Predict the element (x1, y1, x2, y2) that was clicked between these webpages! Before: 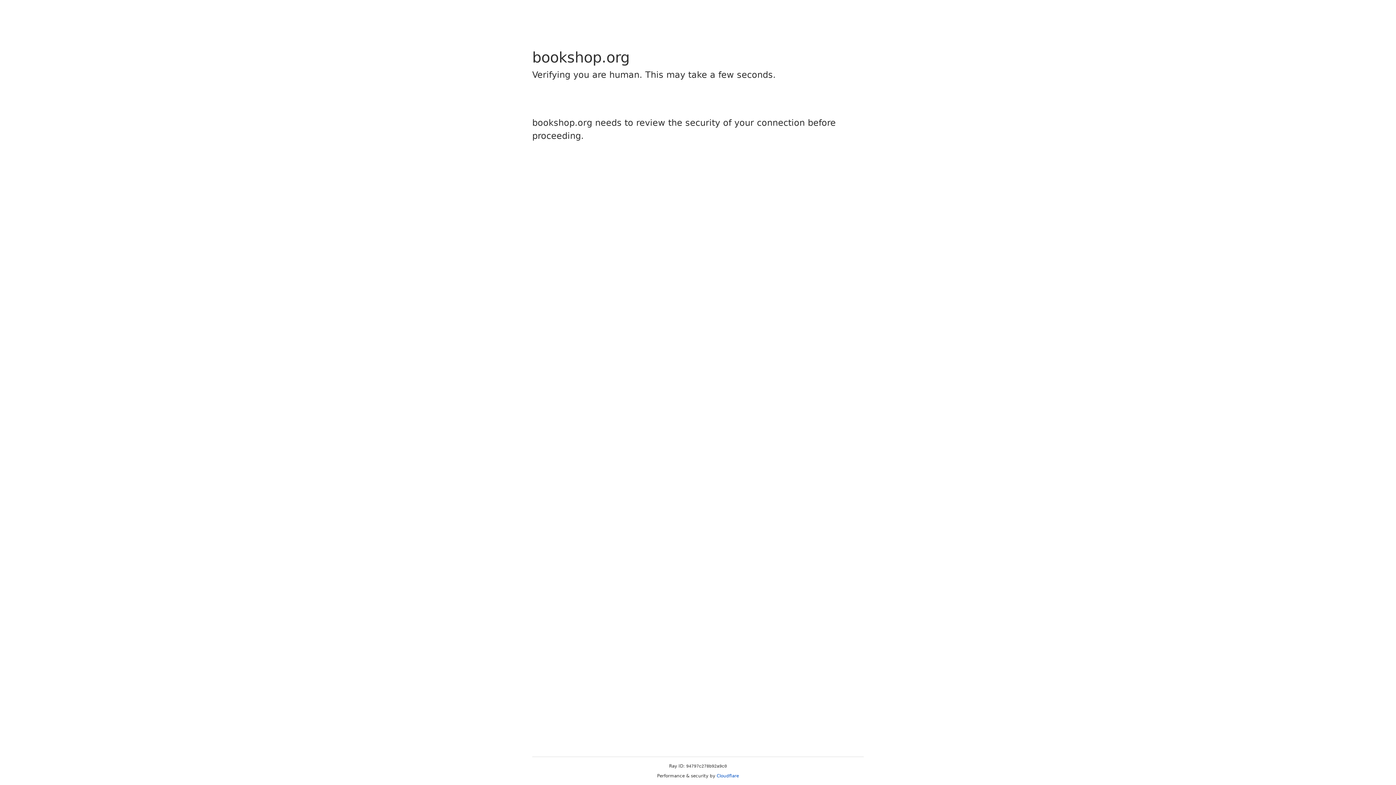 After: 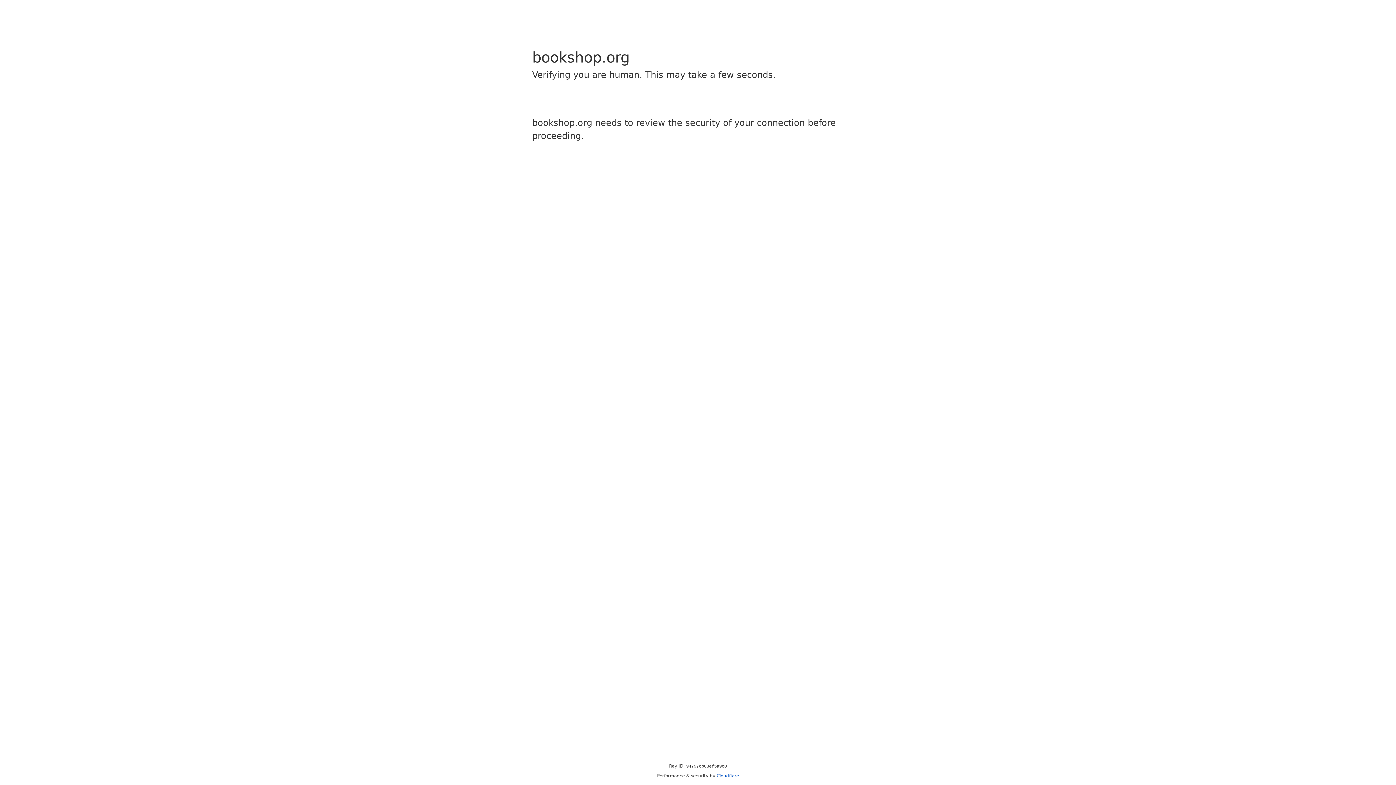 Action: label: Cloudflare bbox: (716, 773, 739, 778)